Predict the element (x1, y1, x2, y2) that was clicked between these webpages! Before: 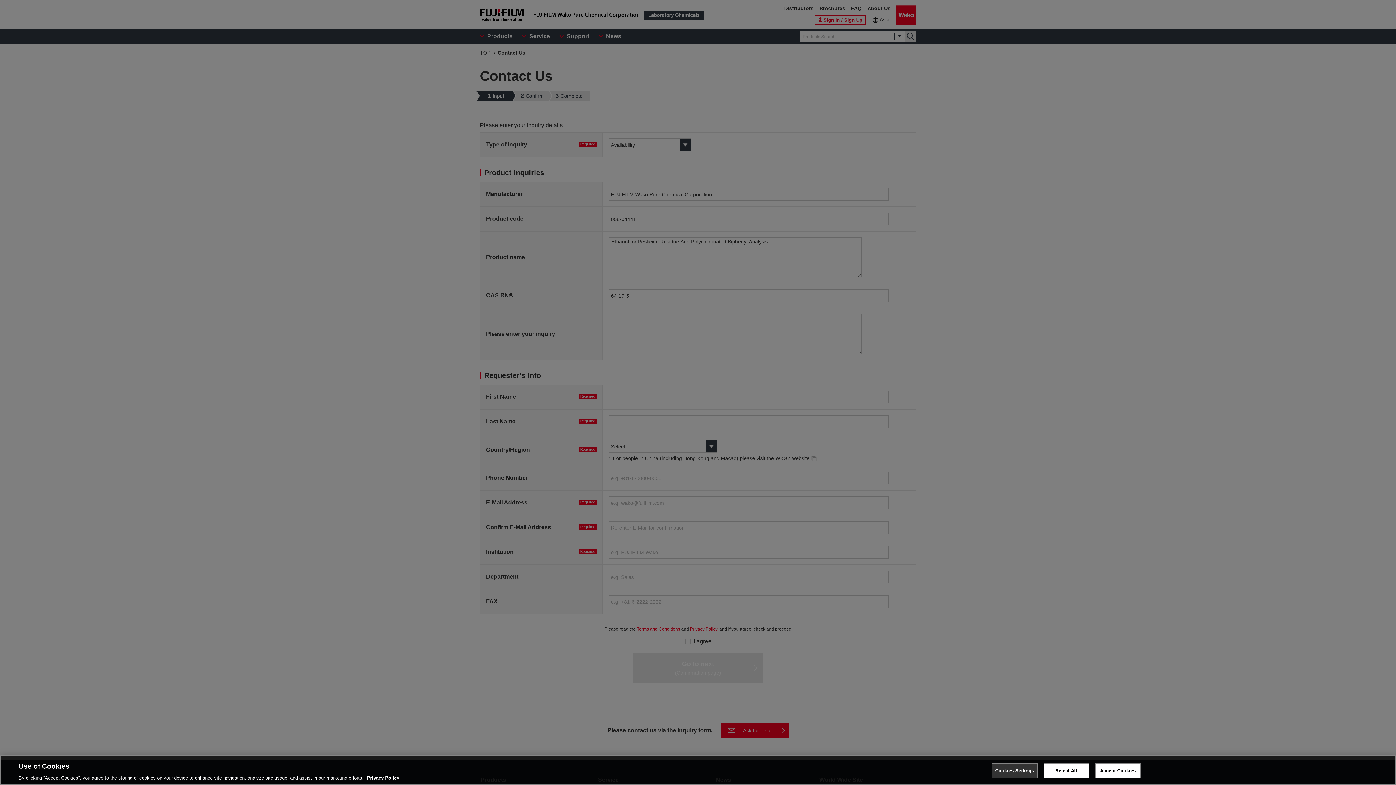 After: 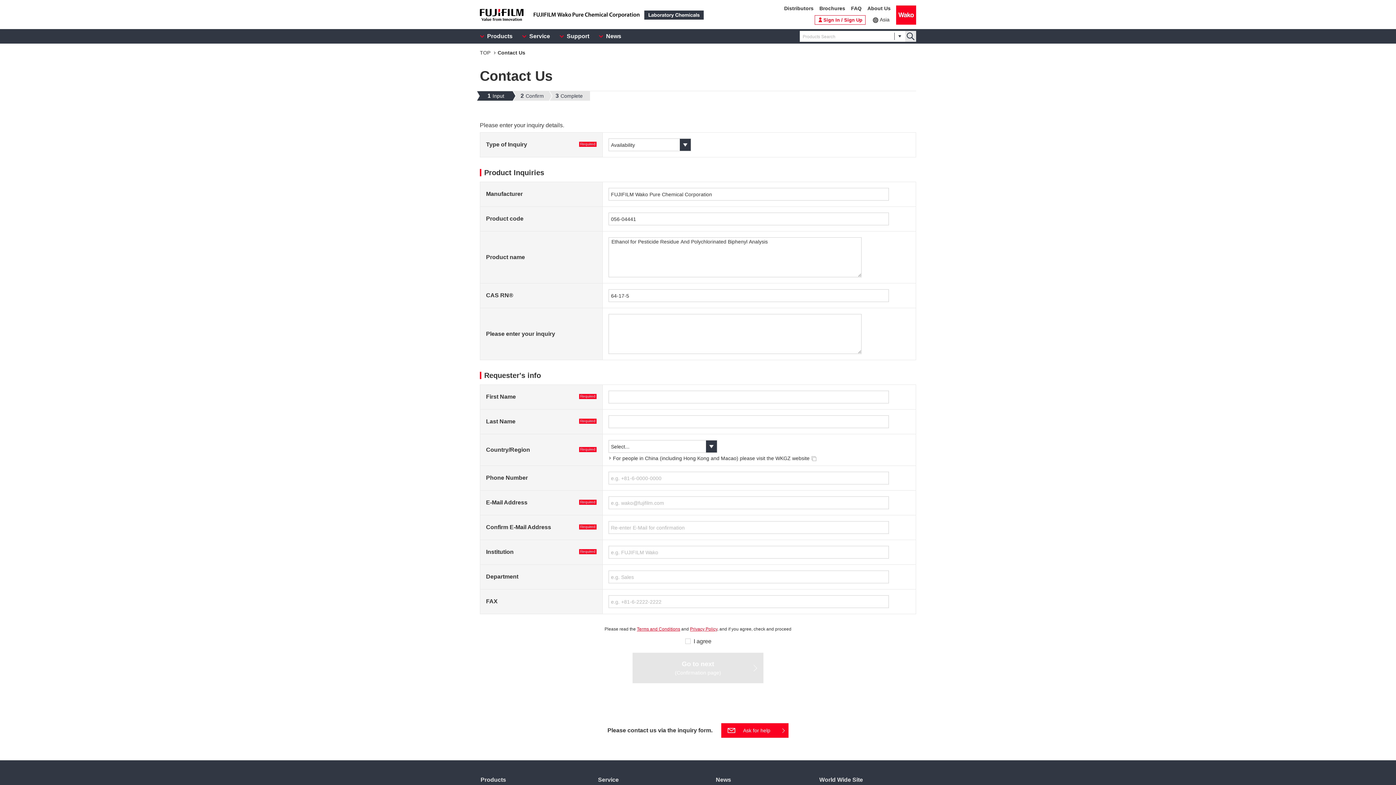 Action: label: Reject All bbox: (1043, 763, 1089, 778)